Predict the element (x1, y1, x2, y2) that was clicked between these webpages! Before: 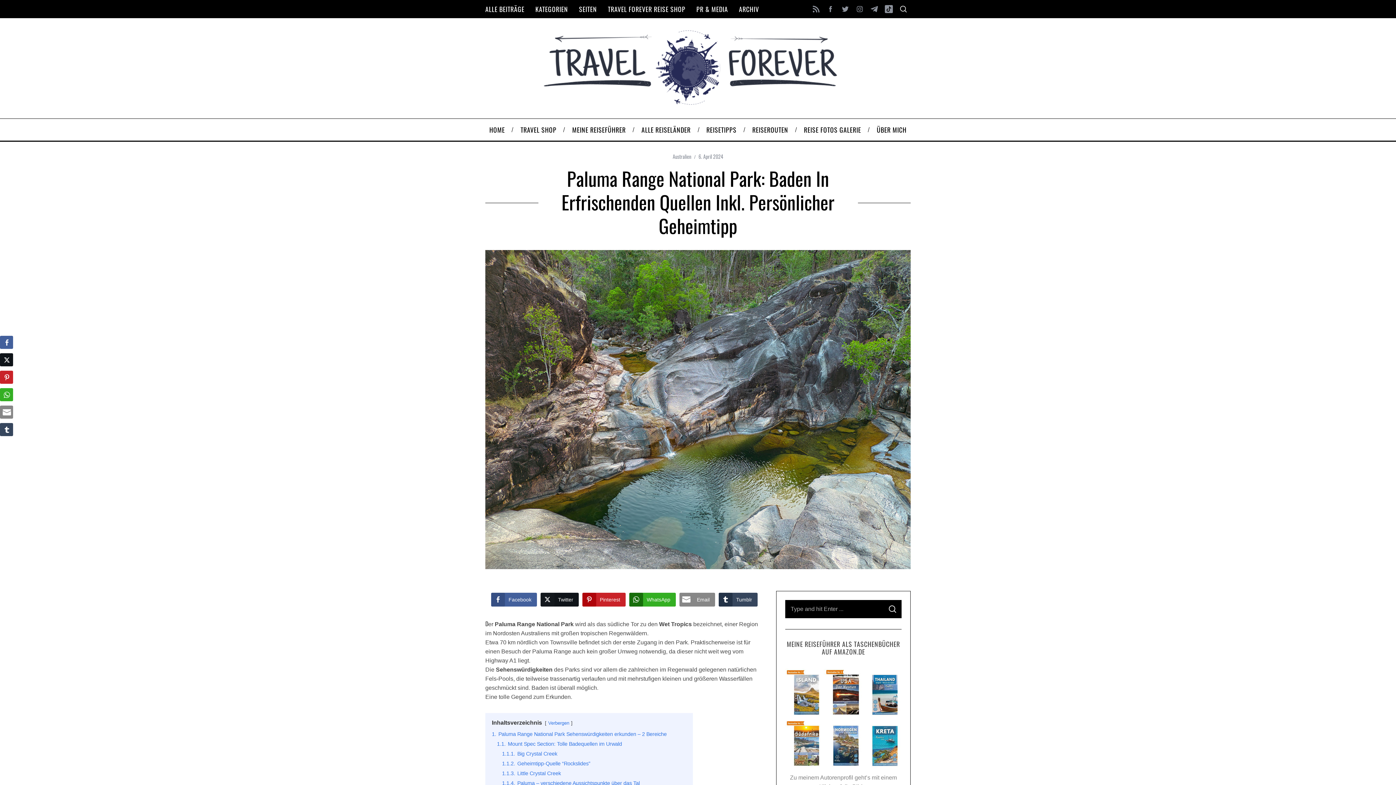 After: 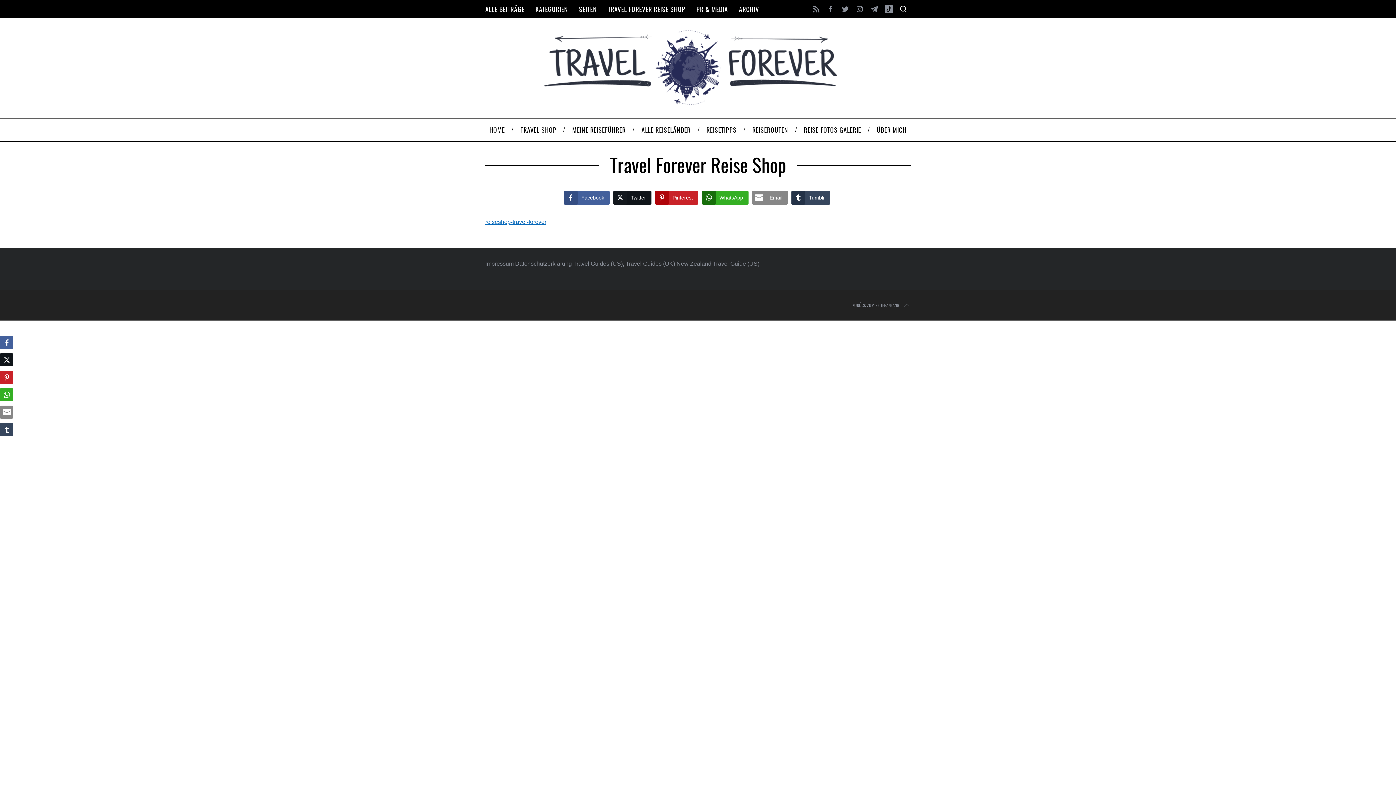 Action: label: TRAVEL FOREVER REISE SHOP bbox: (602, 4, 691, 13)